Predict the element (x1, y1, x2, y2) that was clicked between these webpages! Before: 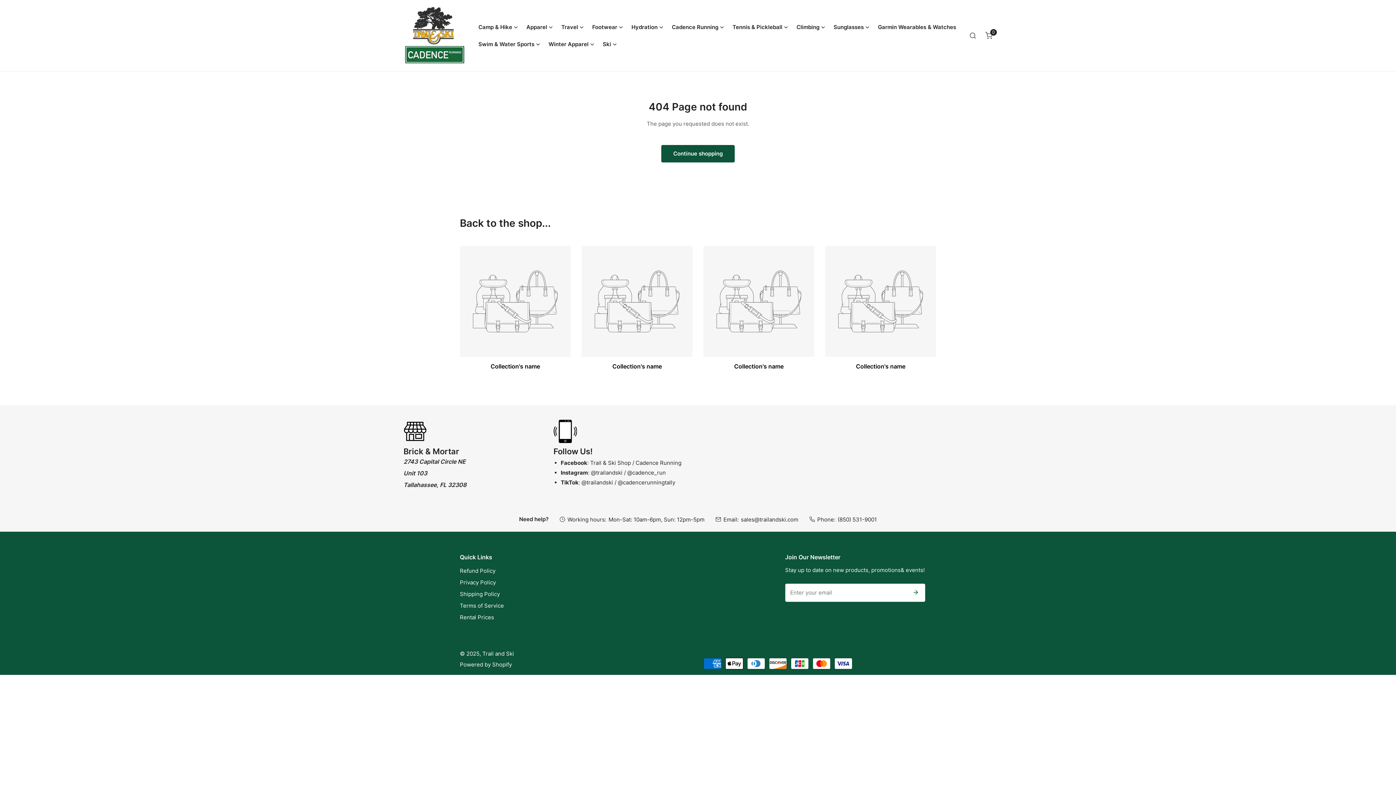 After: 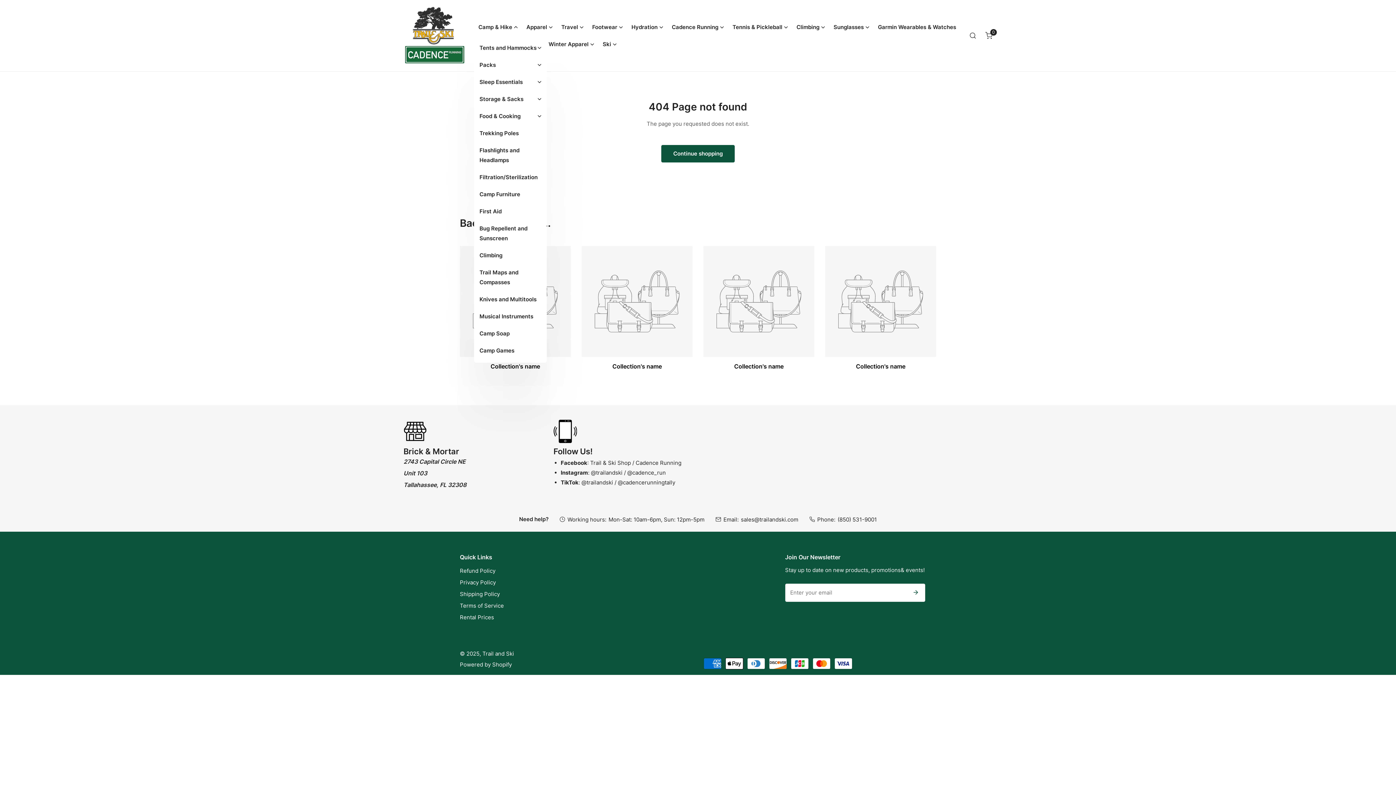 Action: bbox: (474, 18, 522, 35) label: Camp & Hike